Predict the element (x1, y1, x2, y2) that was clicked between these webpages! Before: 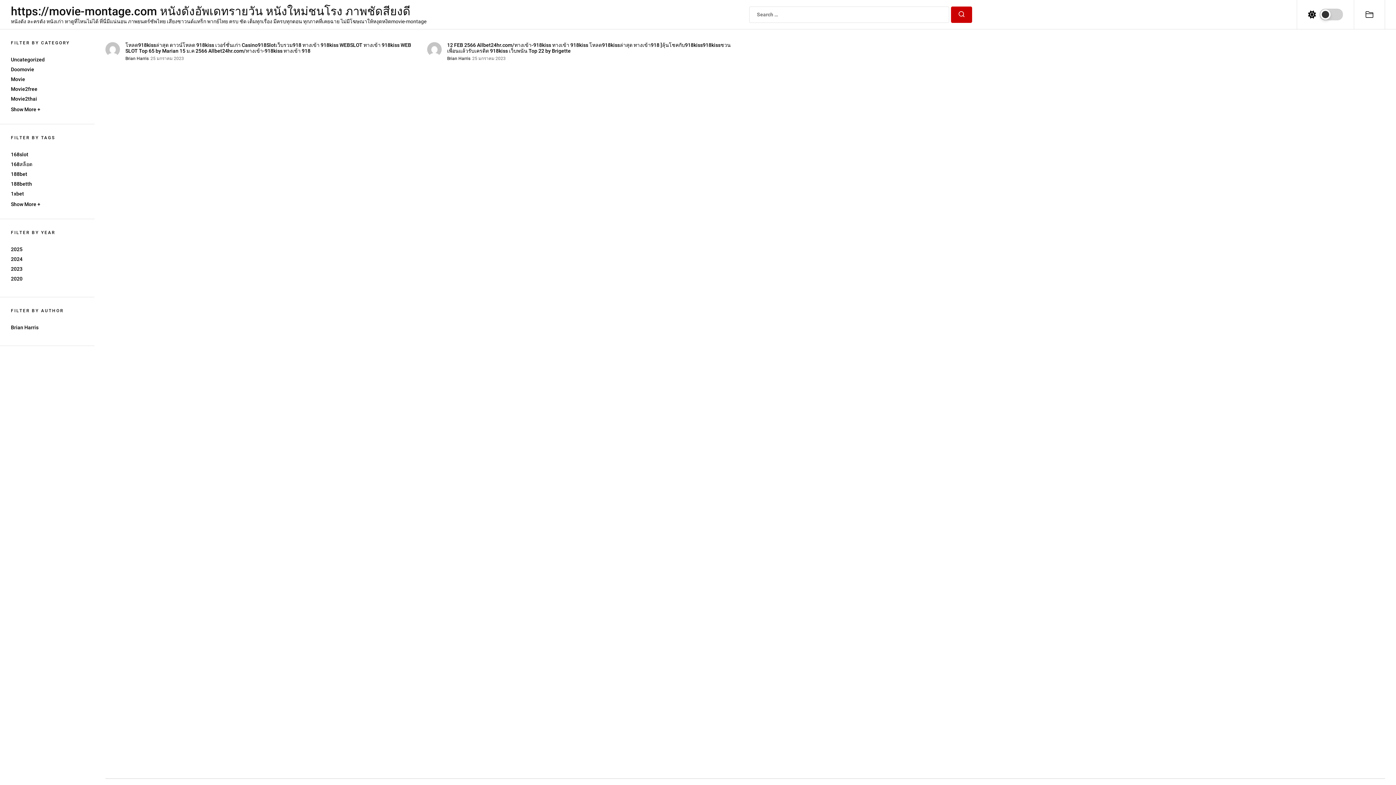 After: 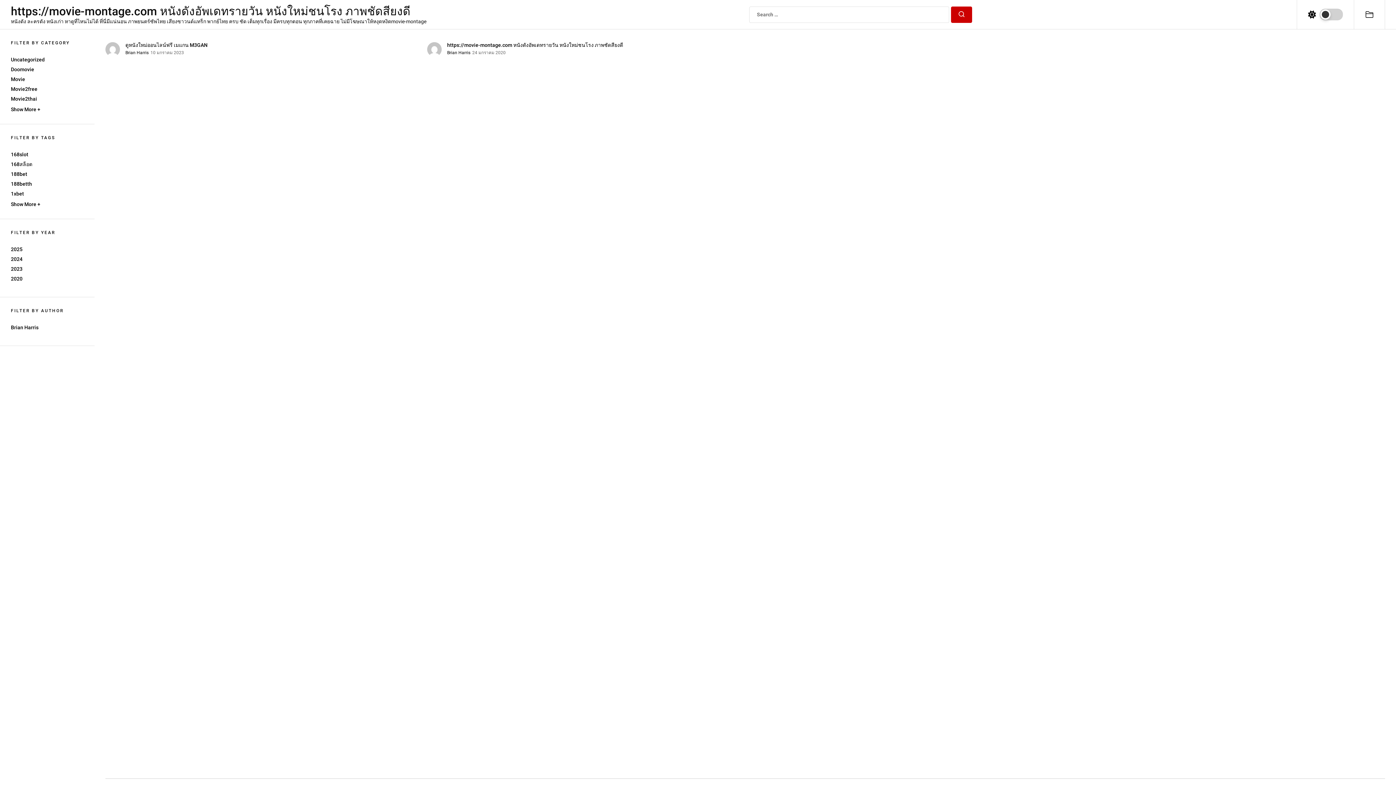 Action: label: Movie2free bbox: (10, 86, 37, 92)